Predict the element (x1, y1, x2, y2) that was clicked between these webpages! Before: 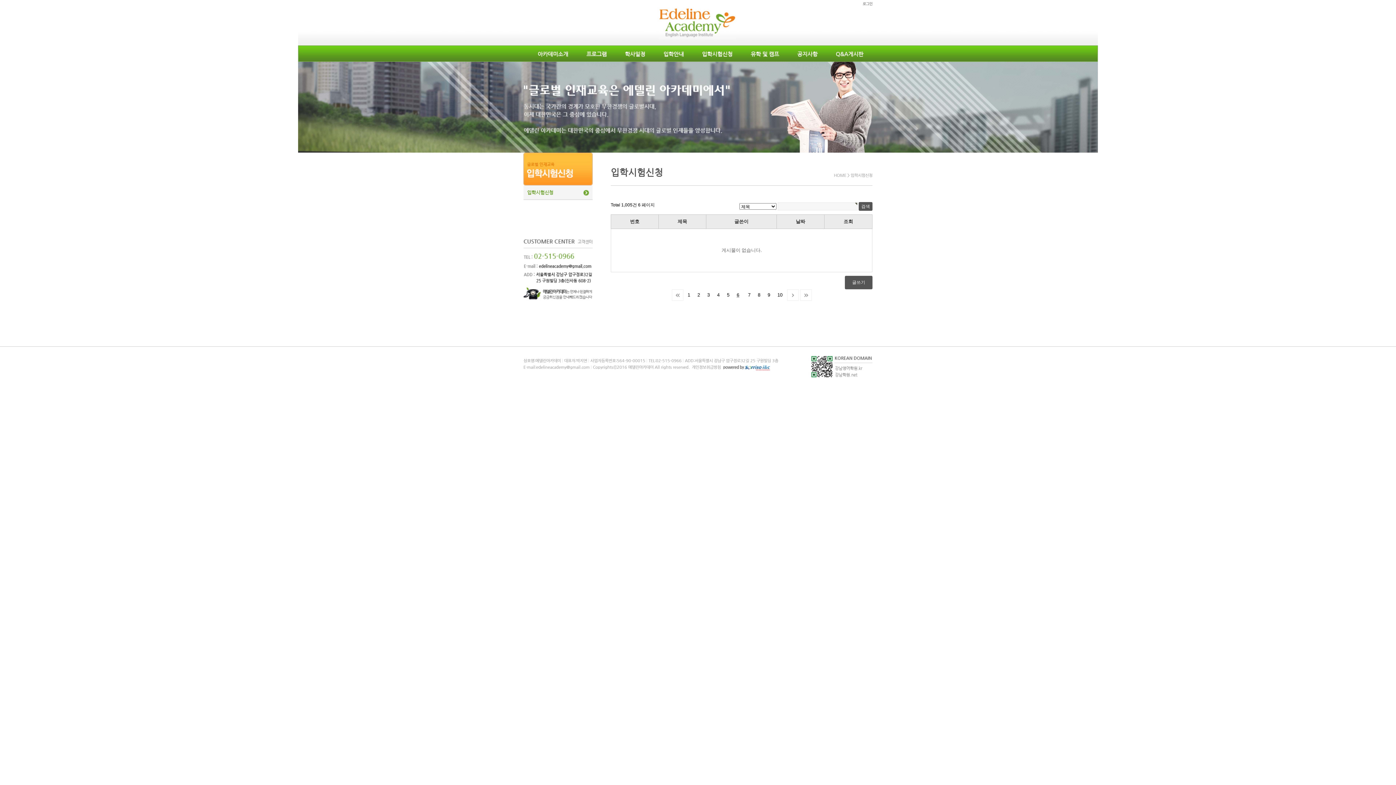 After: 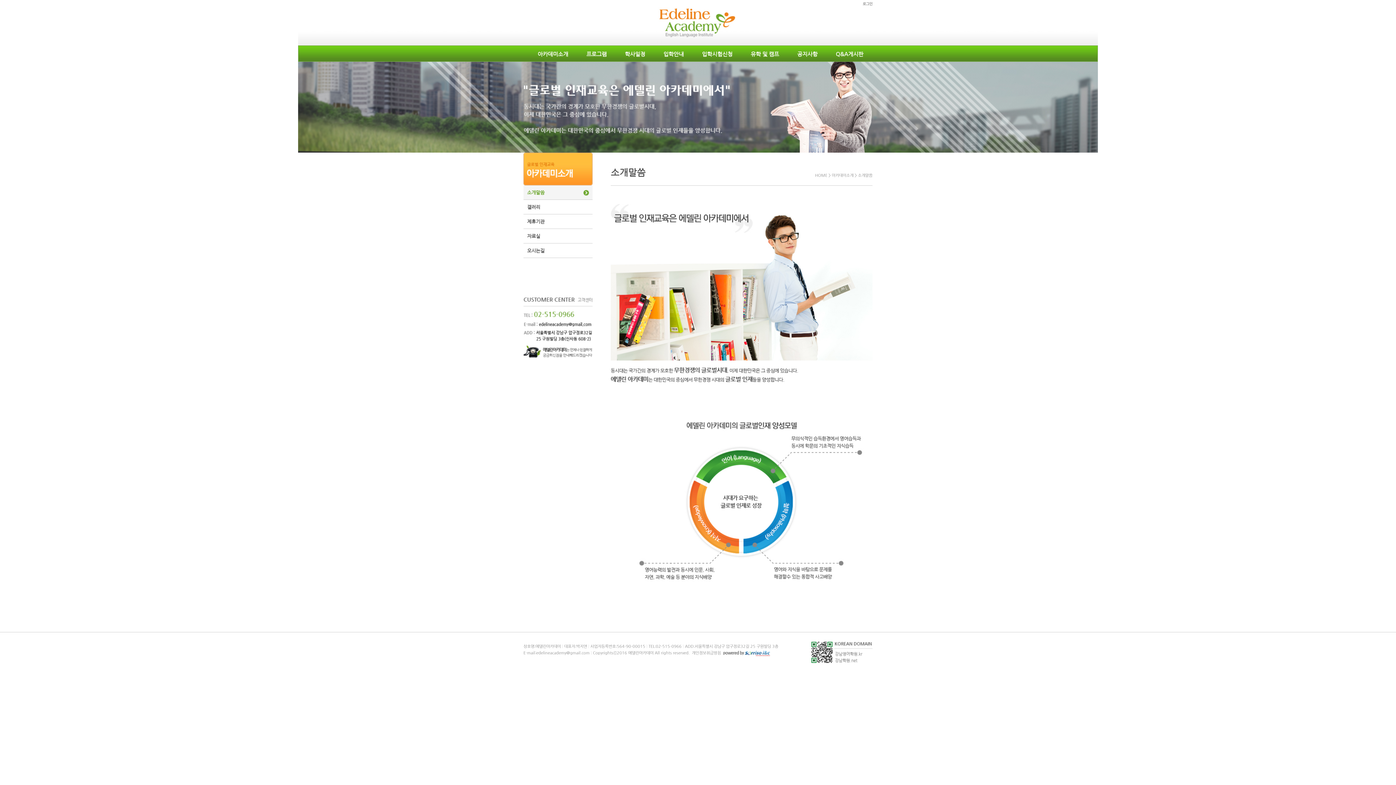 Action: bbox: (537, 50, 568, 57) label: 아카데미소개